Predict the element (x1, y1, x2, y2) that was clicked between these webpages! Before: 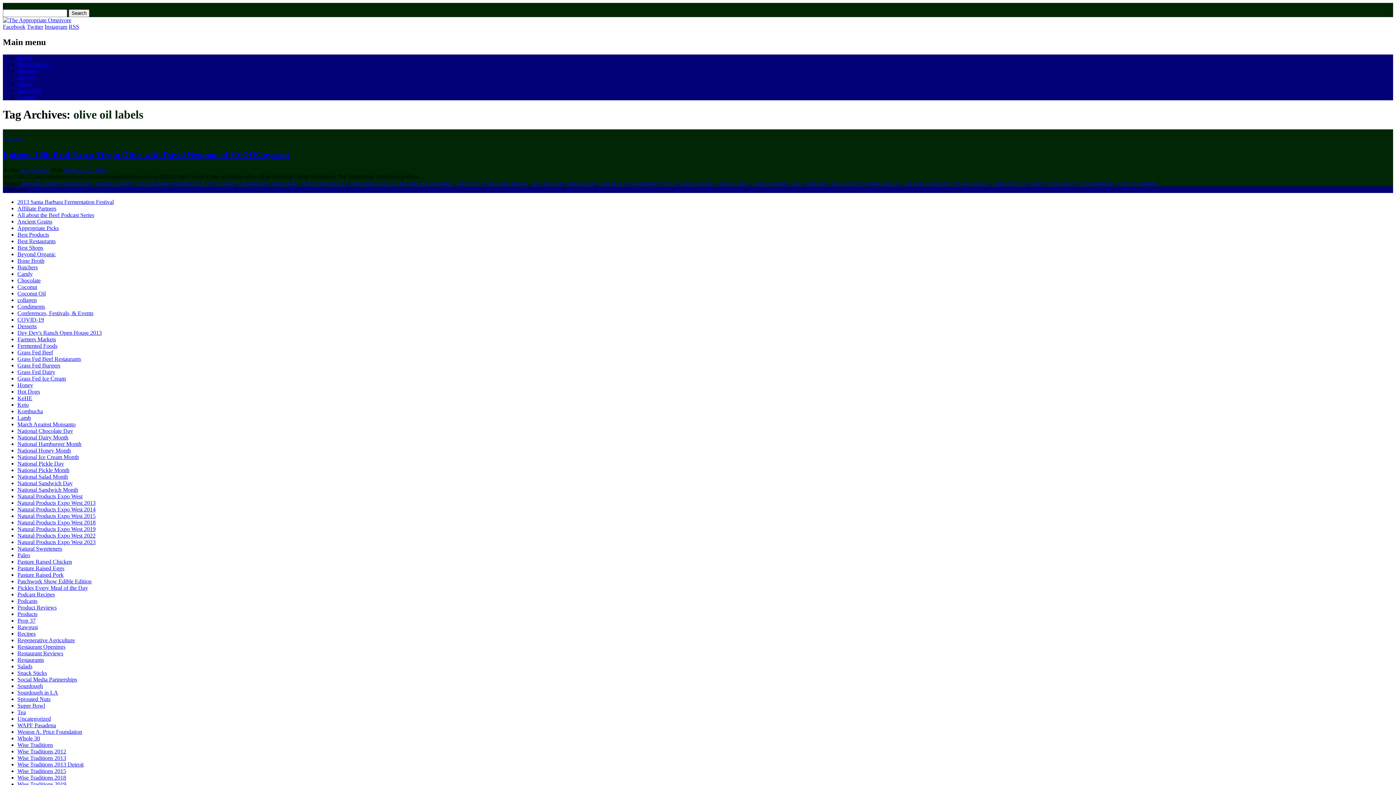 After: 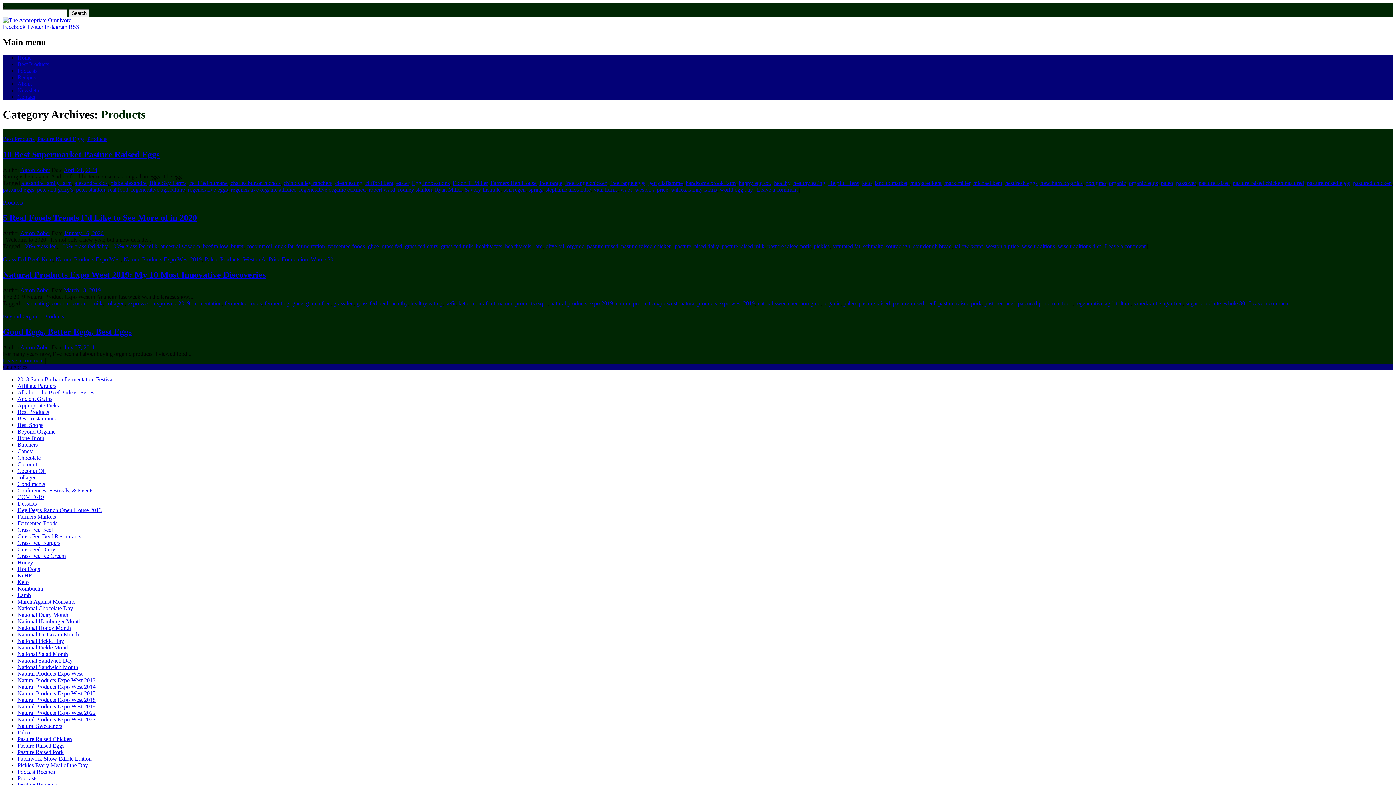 Action: label: Products bbox: (17, 611, 37, 617)